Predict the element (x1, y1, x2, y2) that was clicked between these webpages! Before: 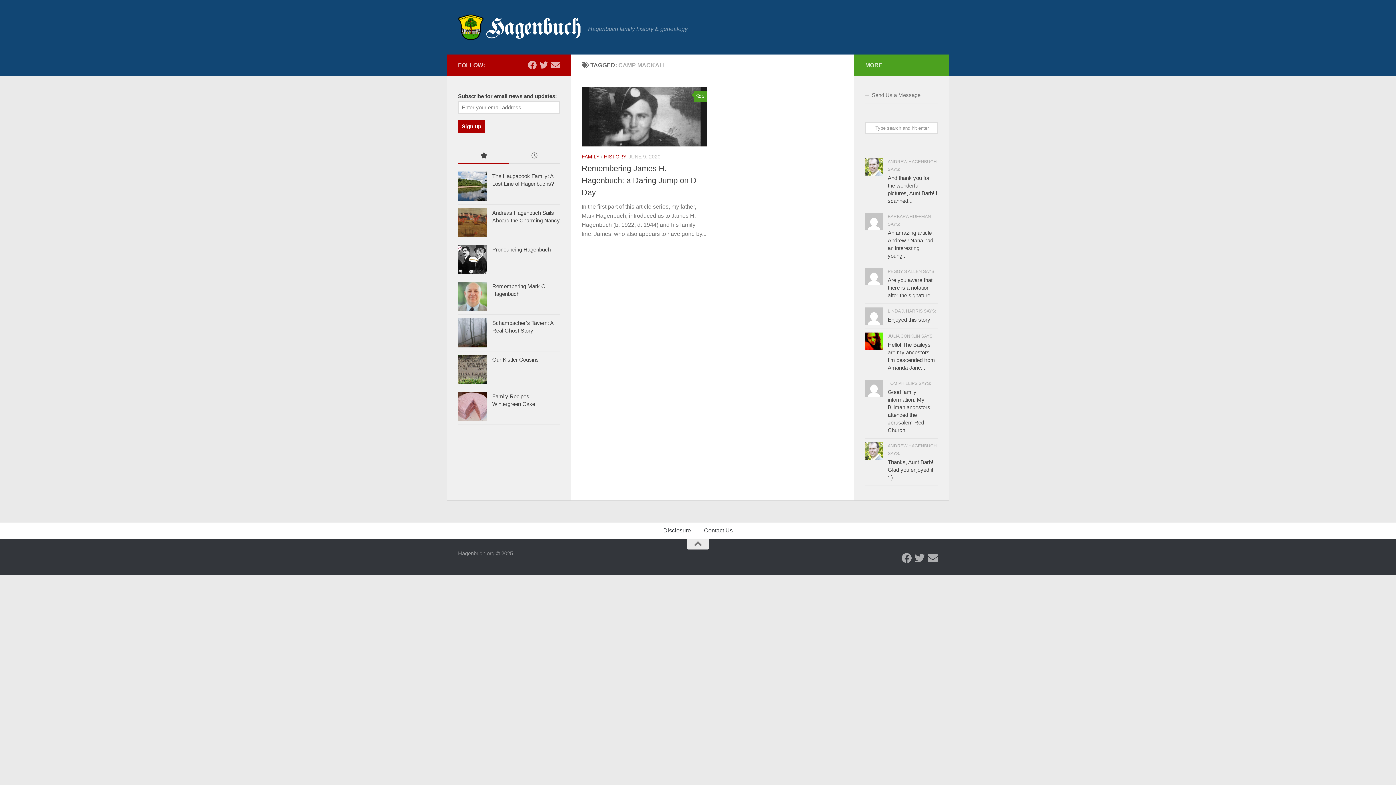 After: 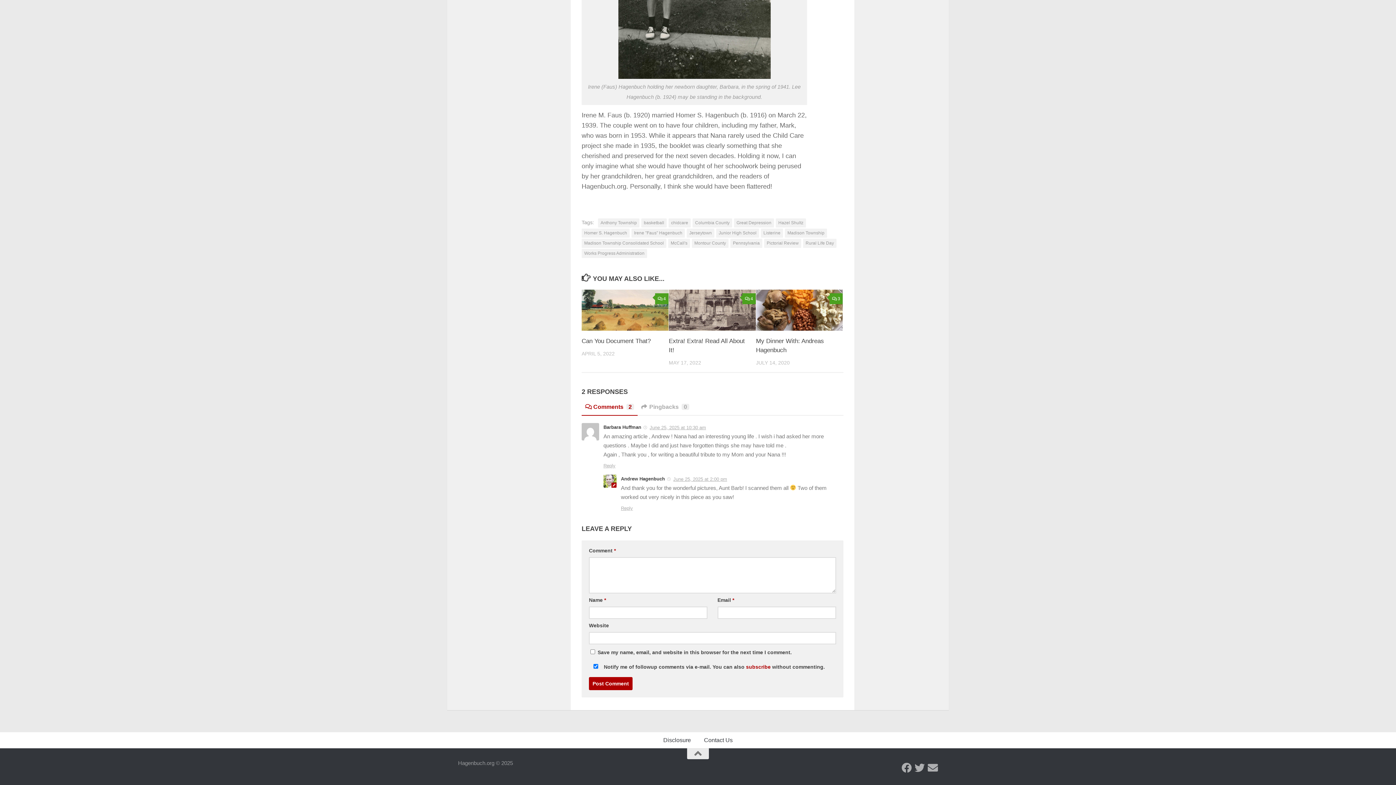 Action: bbox: (865, 213, 882, 230)